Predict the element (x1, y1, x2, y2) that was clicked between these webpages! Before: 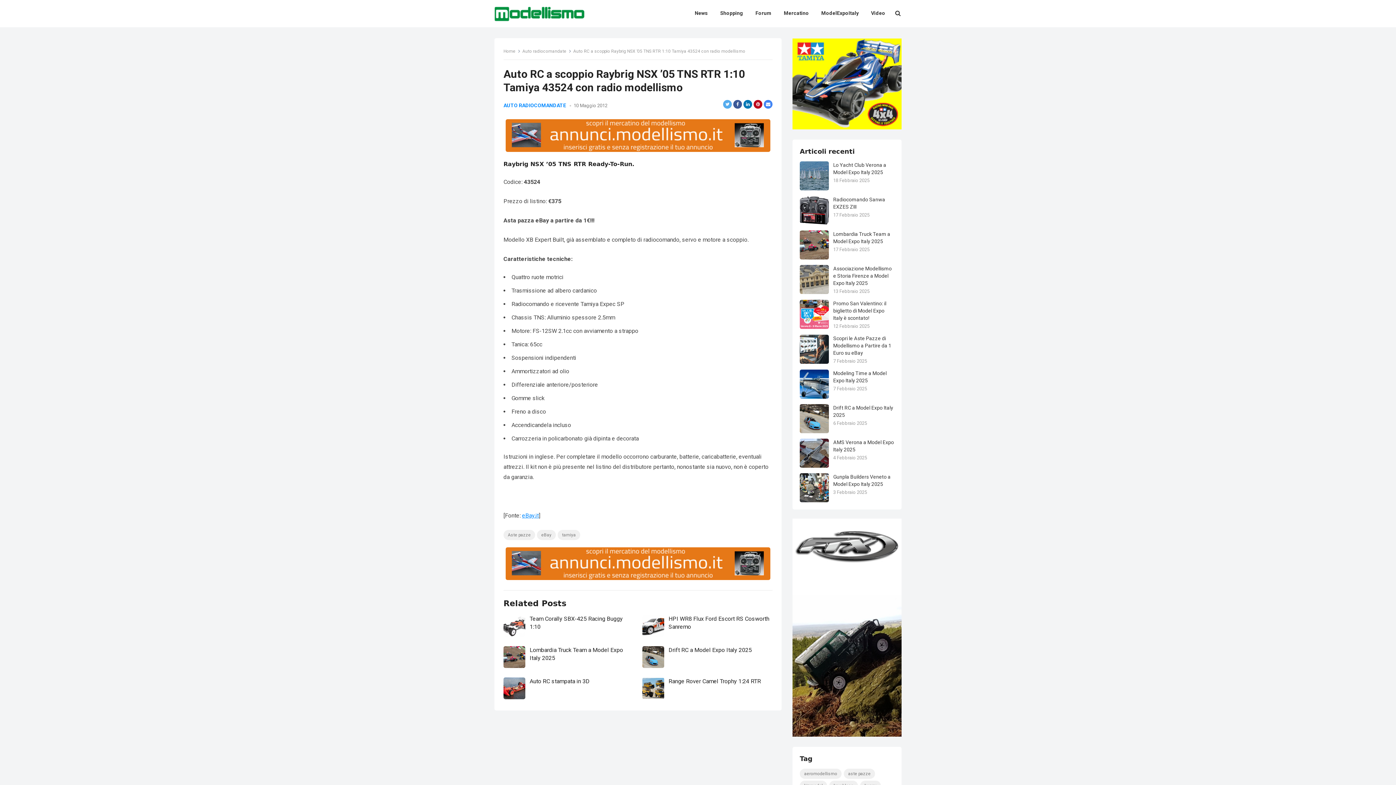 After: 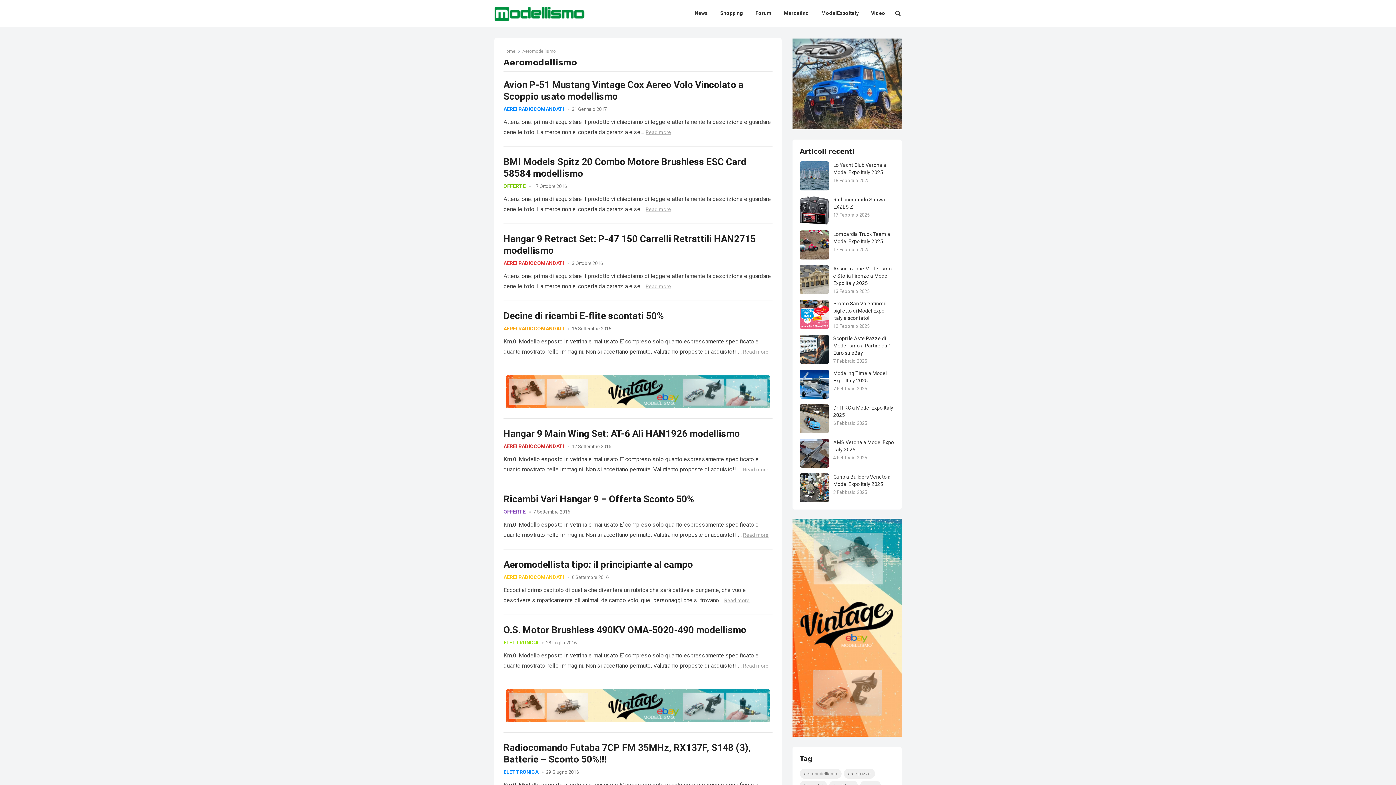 Action: label: Aeromodellismo (171 elementi) bbox: (800, 769, 841, 779)